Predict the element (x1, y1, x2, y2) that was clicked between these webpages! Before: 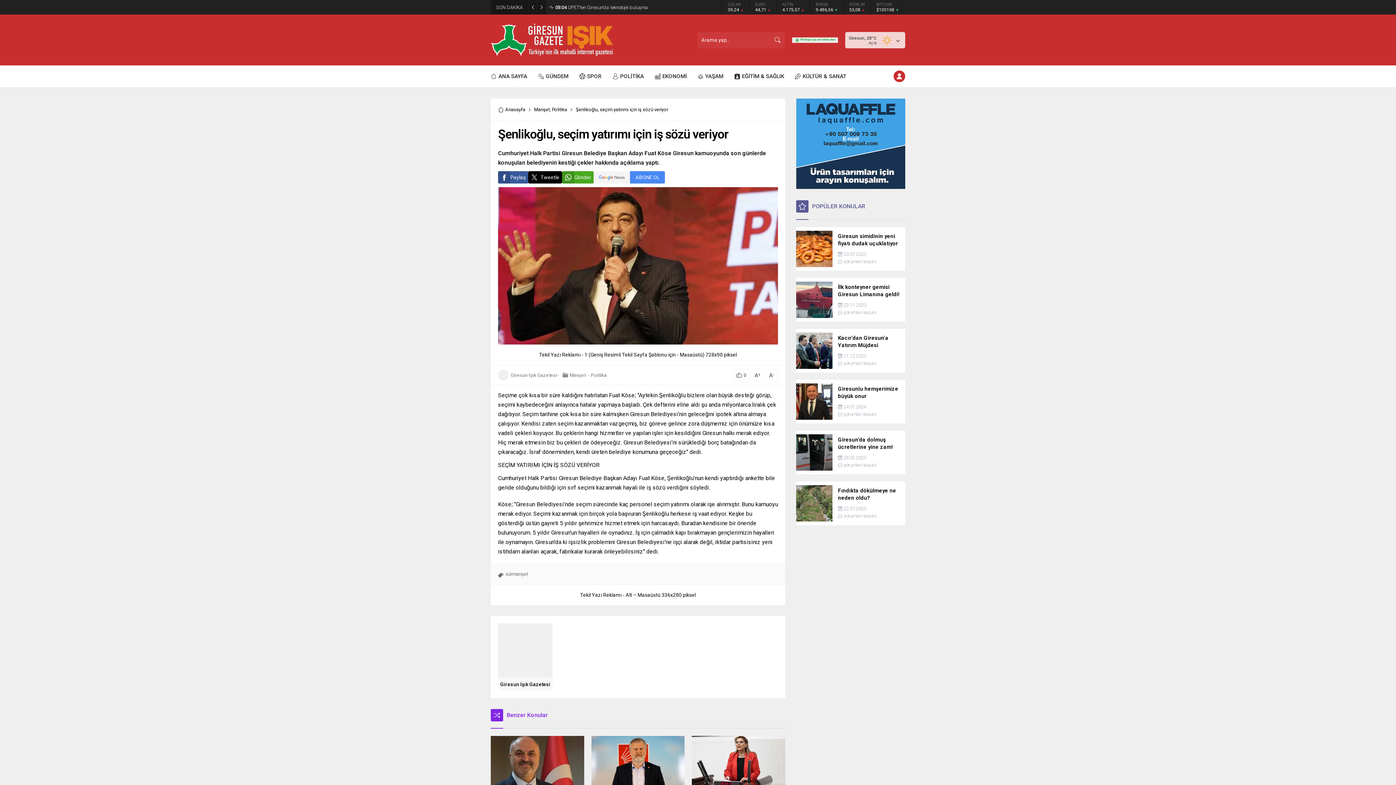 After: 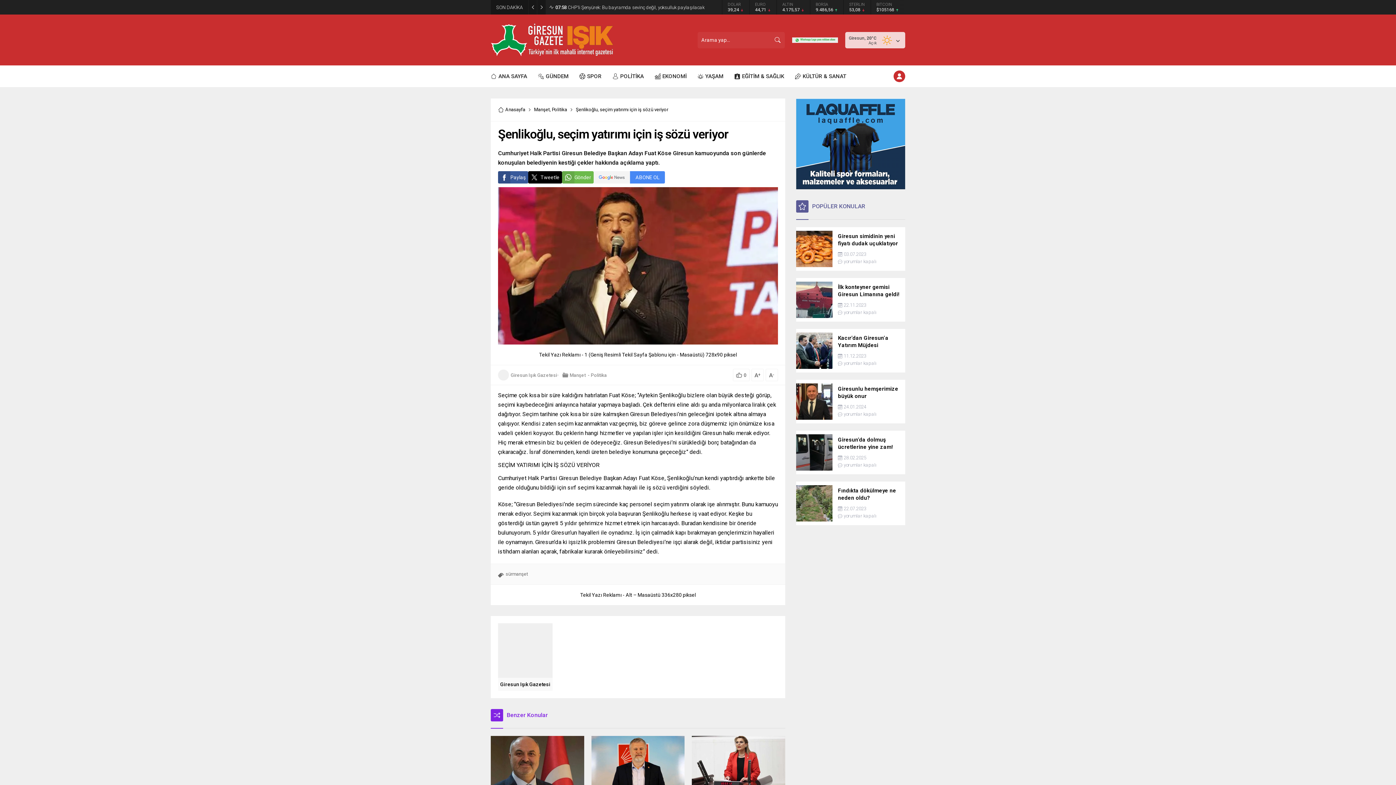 Action: label: Gönder bbox: (562, 171, 593, 183)